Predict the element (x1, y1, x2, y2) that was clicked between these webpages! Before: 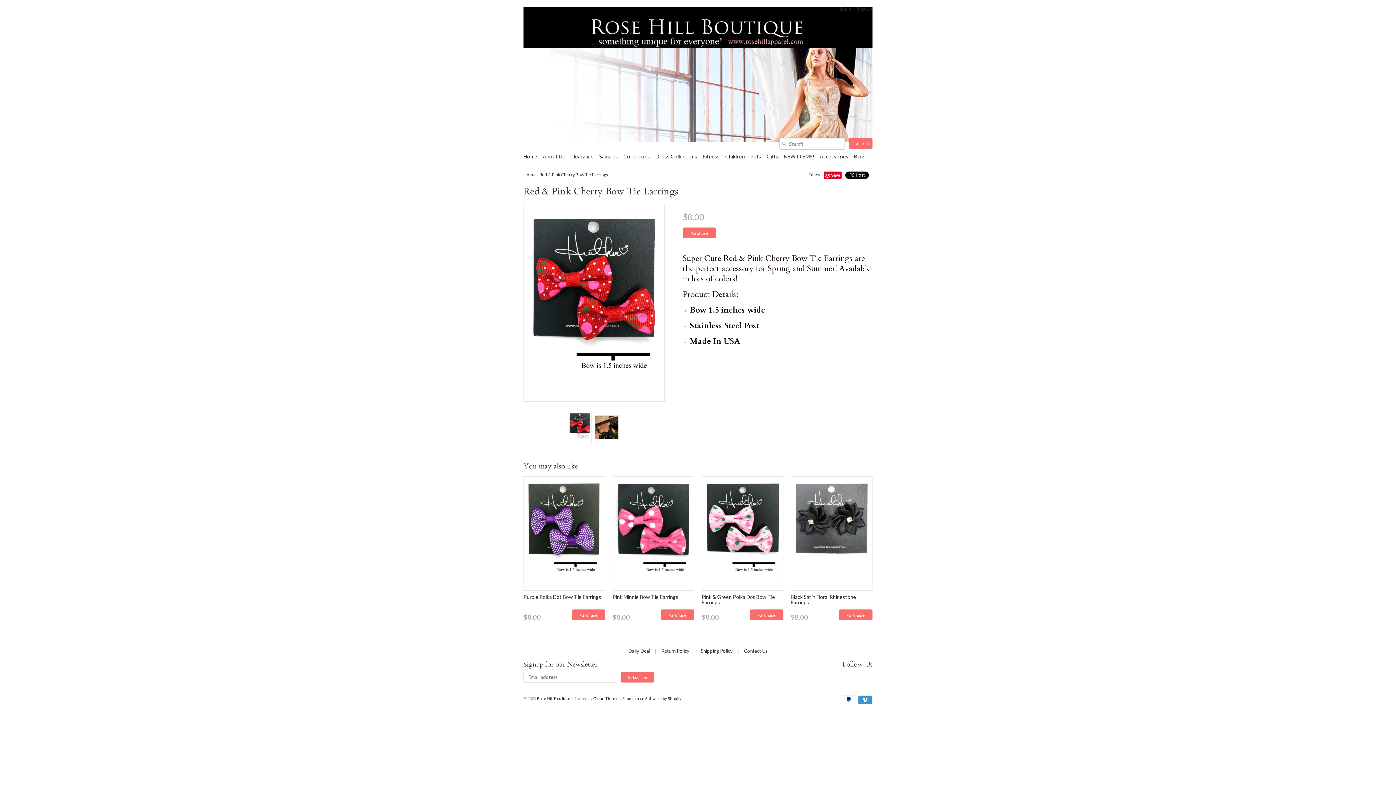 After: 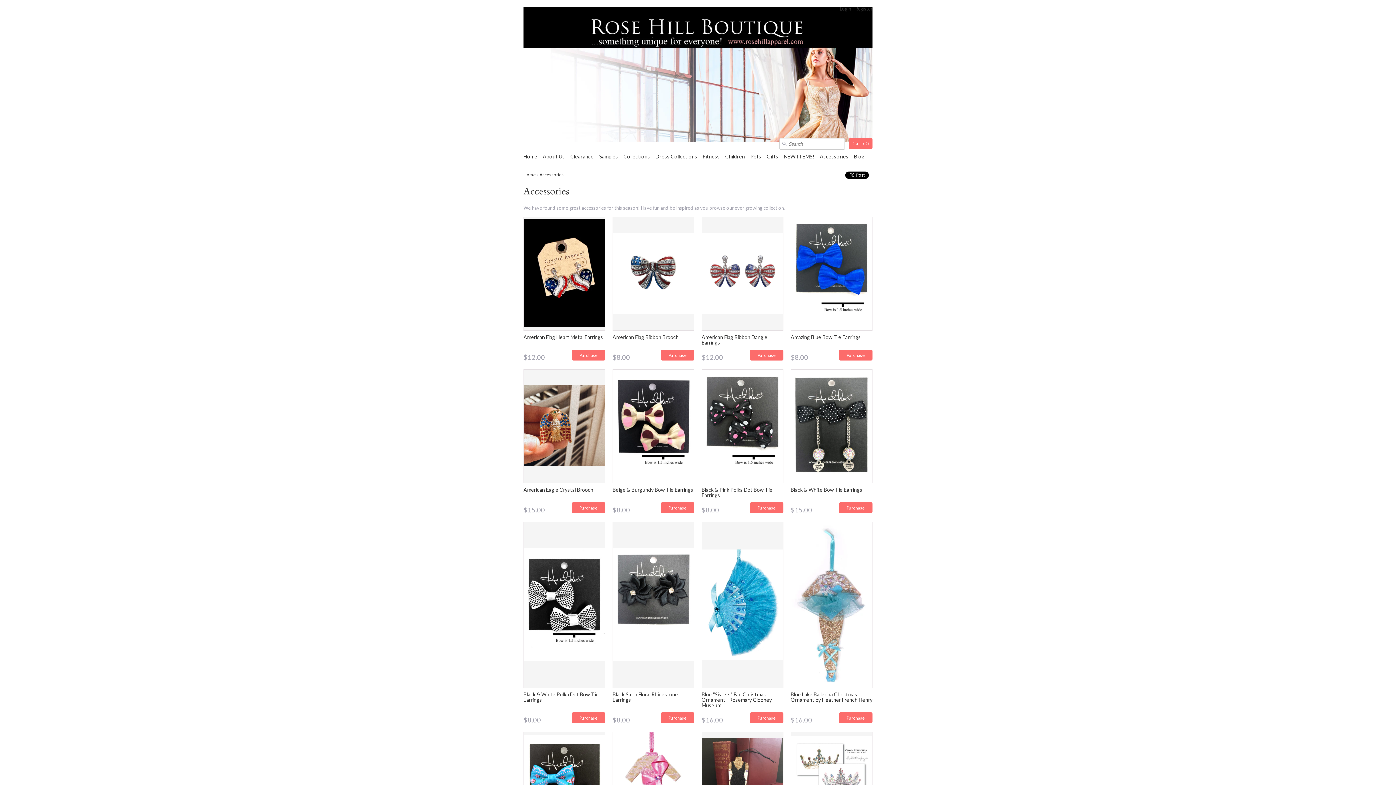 Action: label: Accessories bbox: (820, 153, 848, 164)